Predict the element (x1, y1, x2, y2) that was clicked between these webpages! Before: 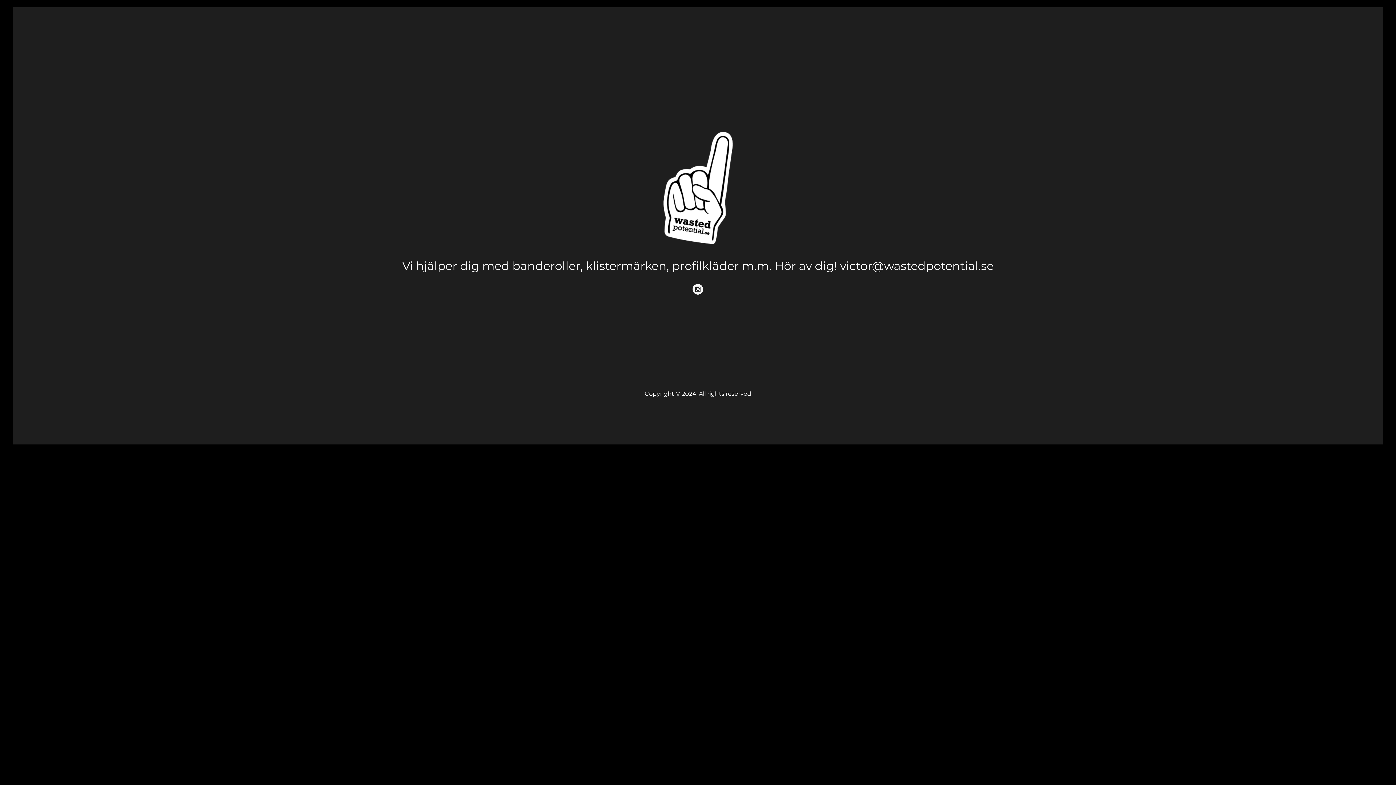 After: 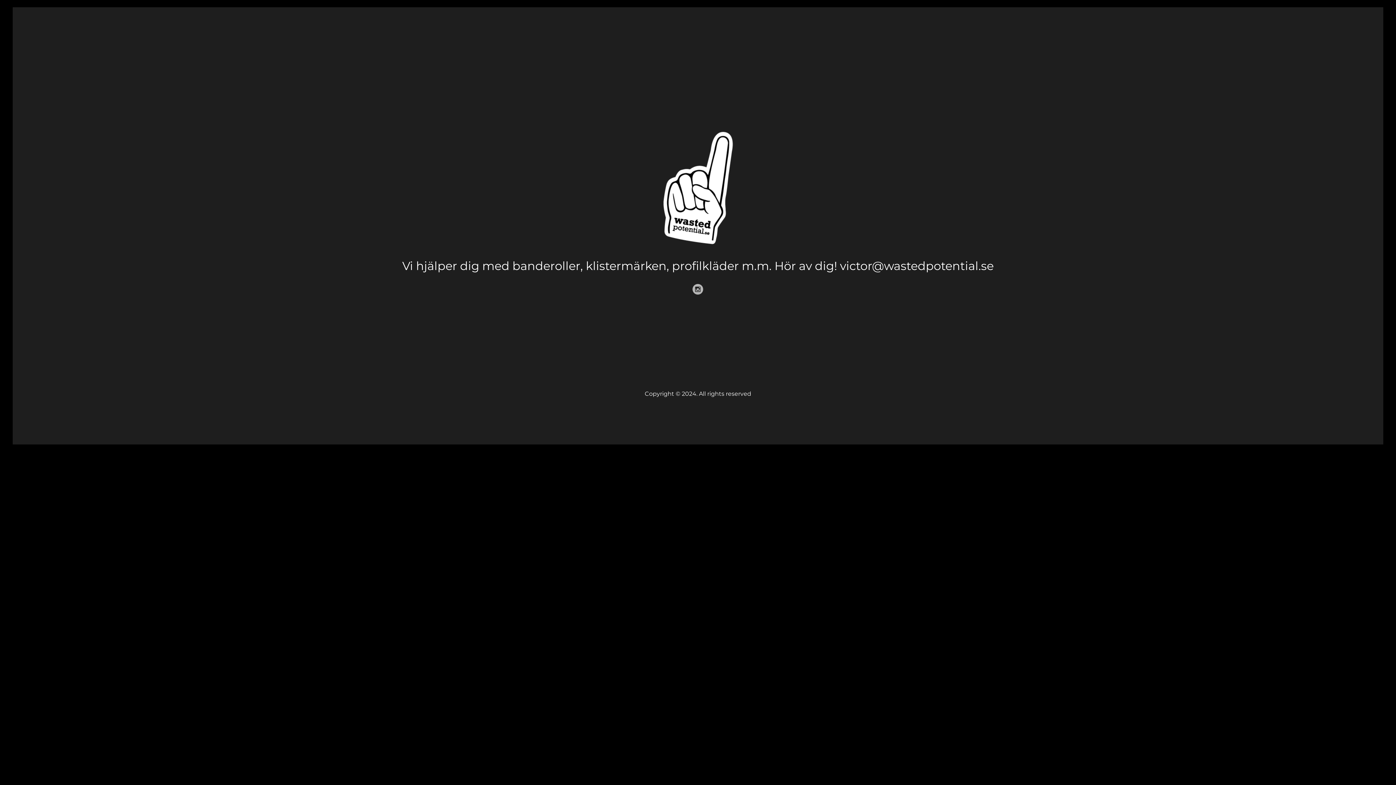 Action: bbox: (692, 284, 703, 294)